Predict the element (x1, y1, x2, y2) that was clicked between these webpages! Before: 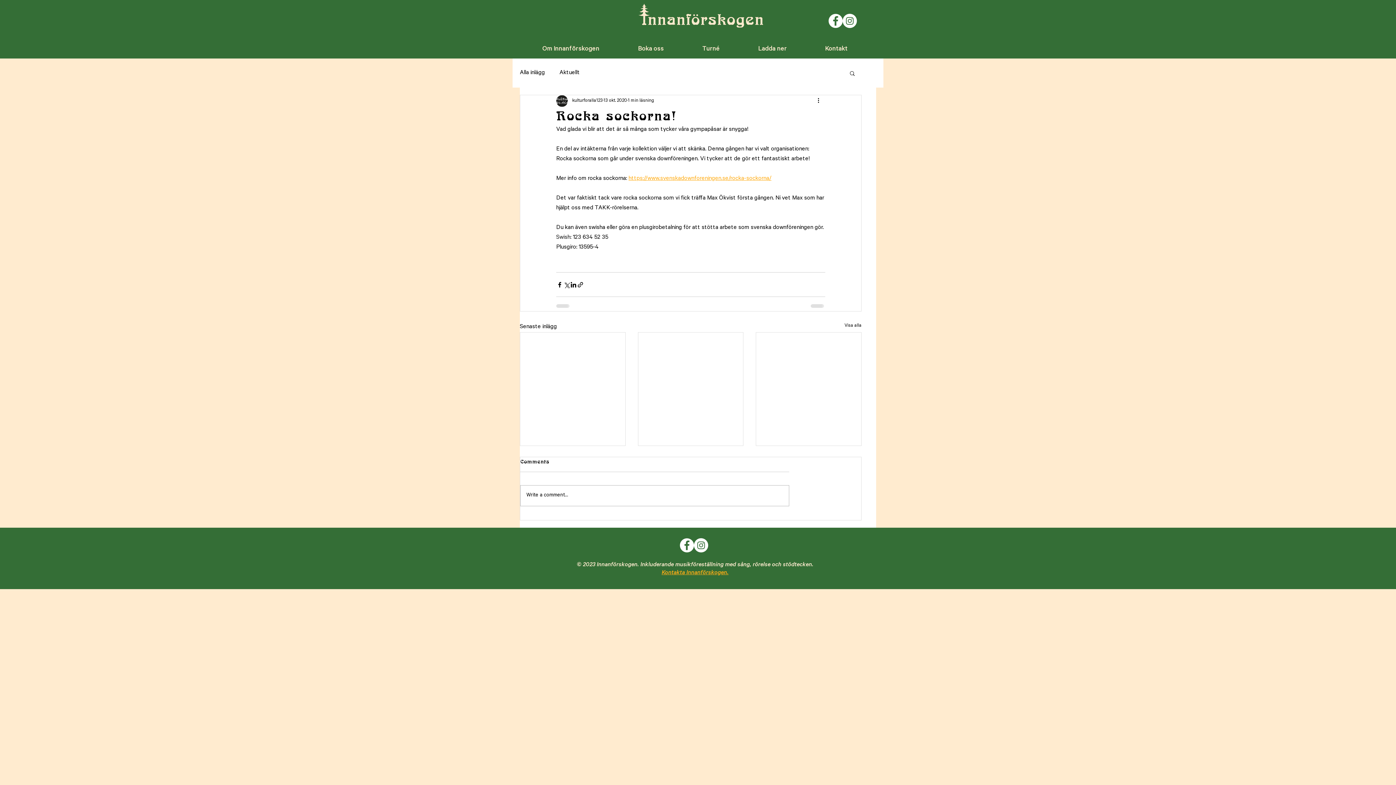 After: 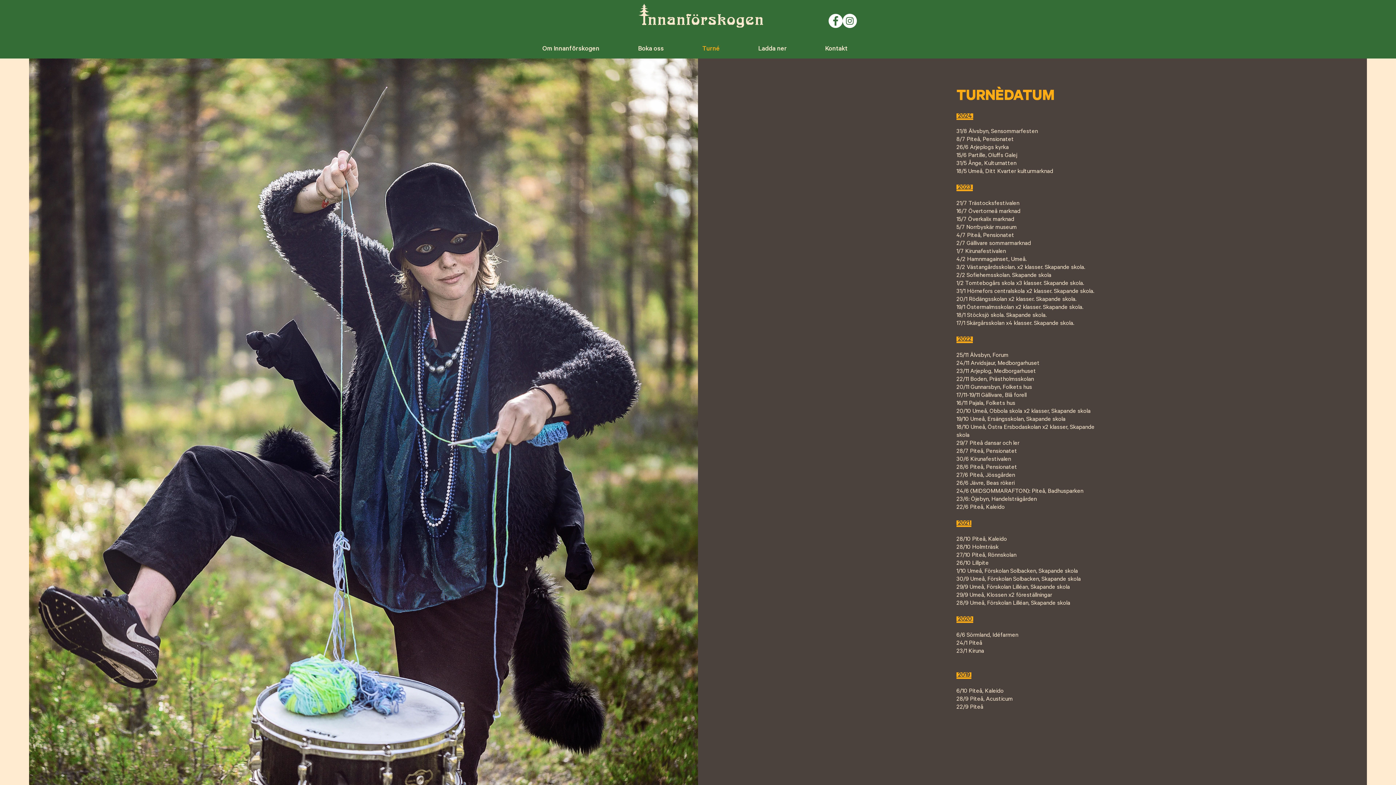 Action: label: Turné bbox: (683, 41, 739, 57)